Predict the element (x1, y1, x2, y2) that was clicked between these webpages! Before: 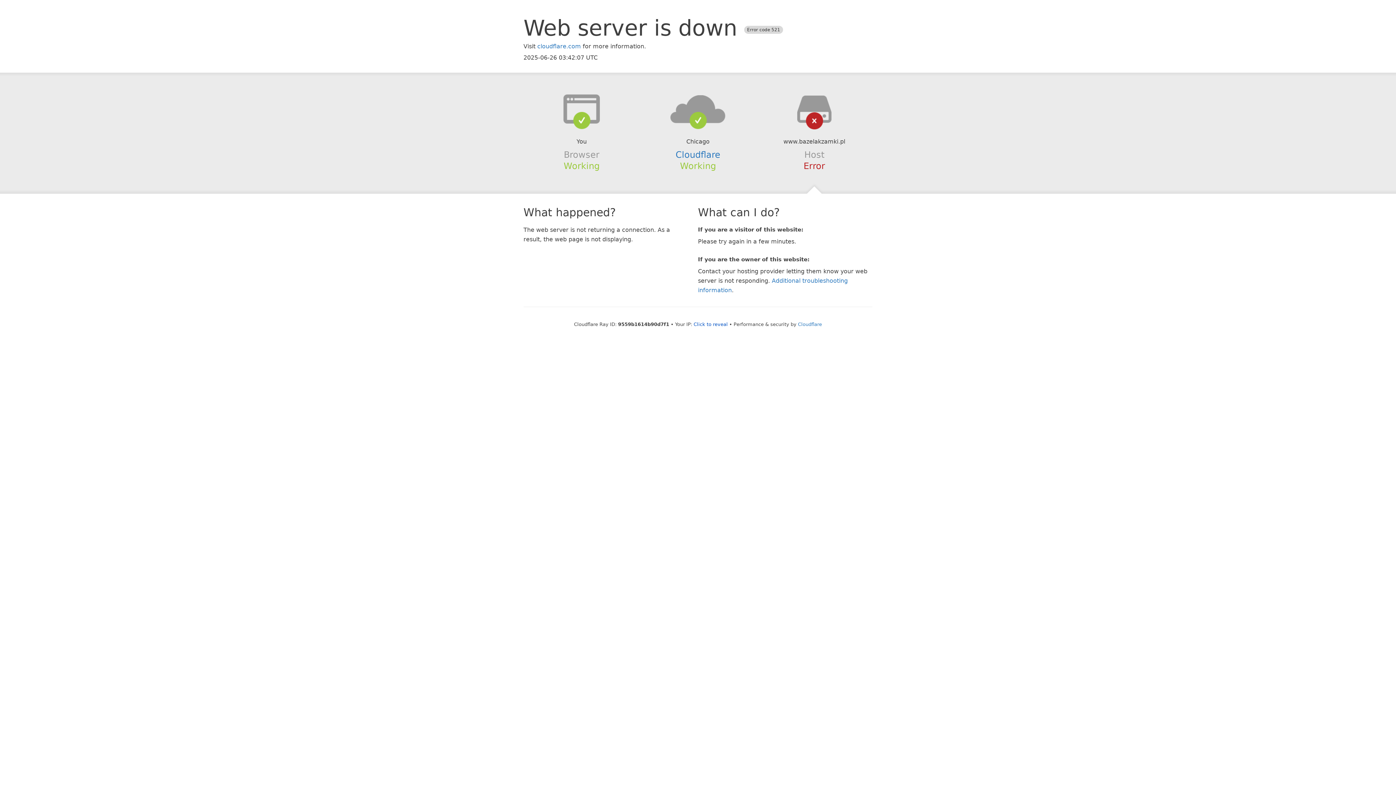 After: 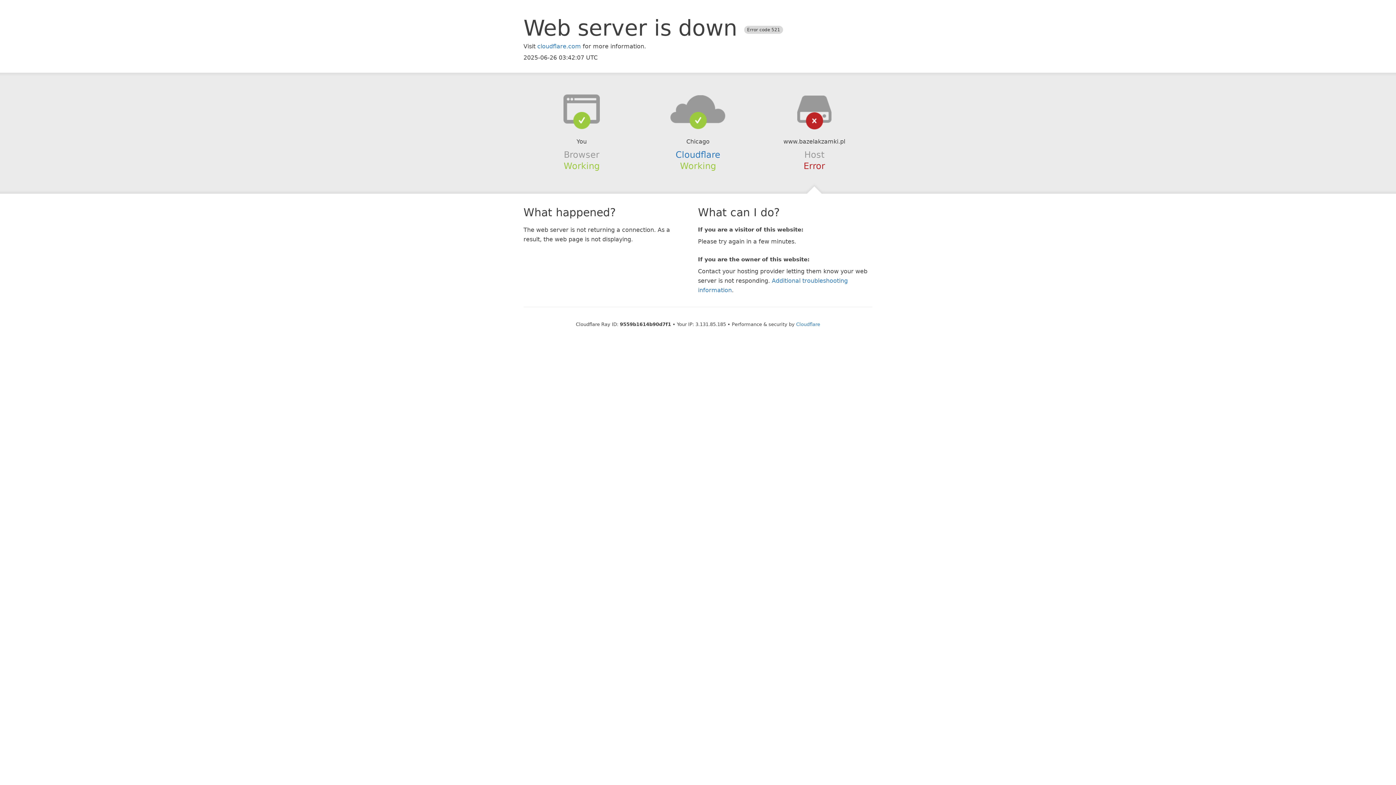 Action: bbox: (693, 321, 728, 327) label: Click to reveal